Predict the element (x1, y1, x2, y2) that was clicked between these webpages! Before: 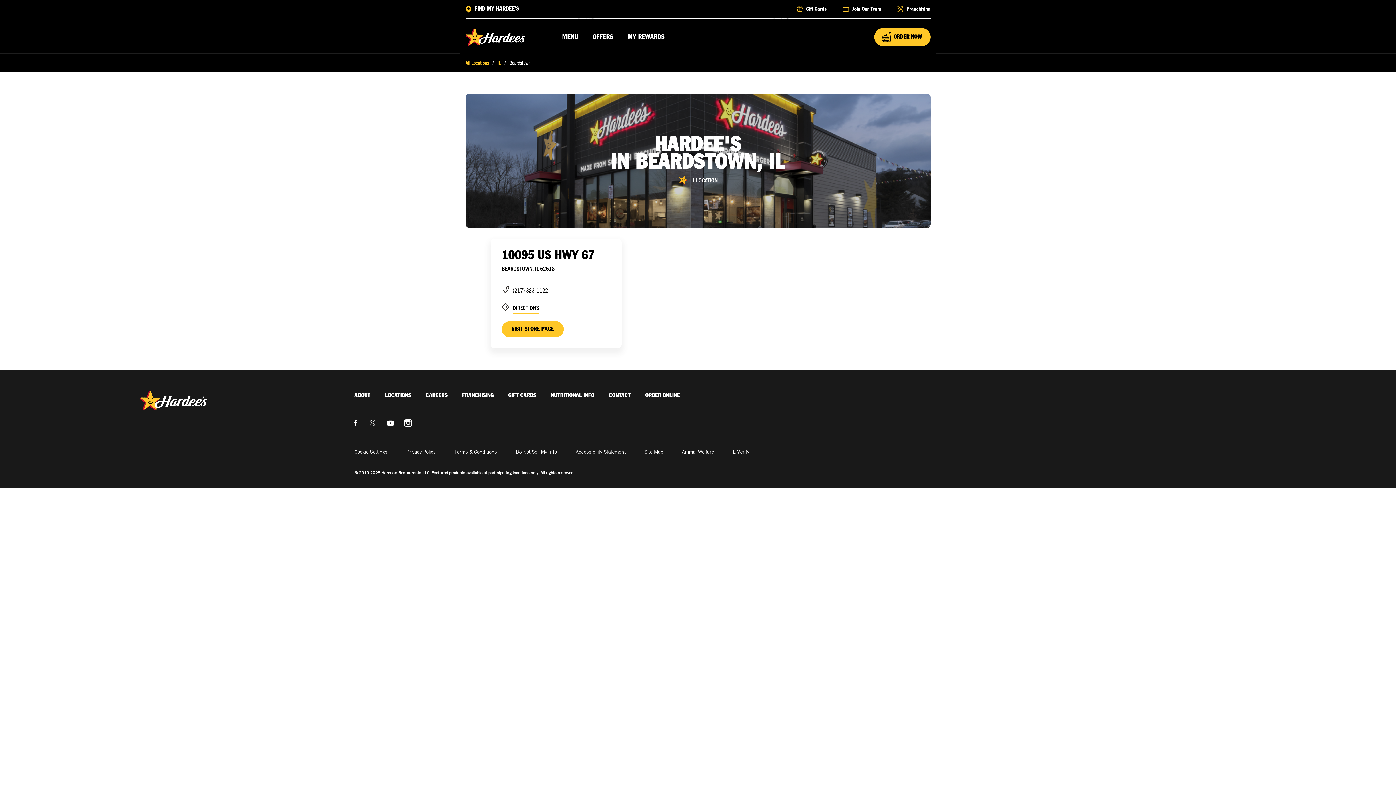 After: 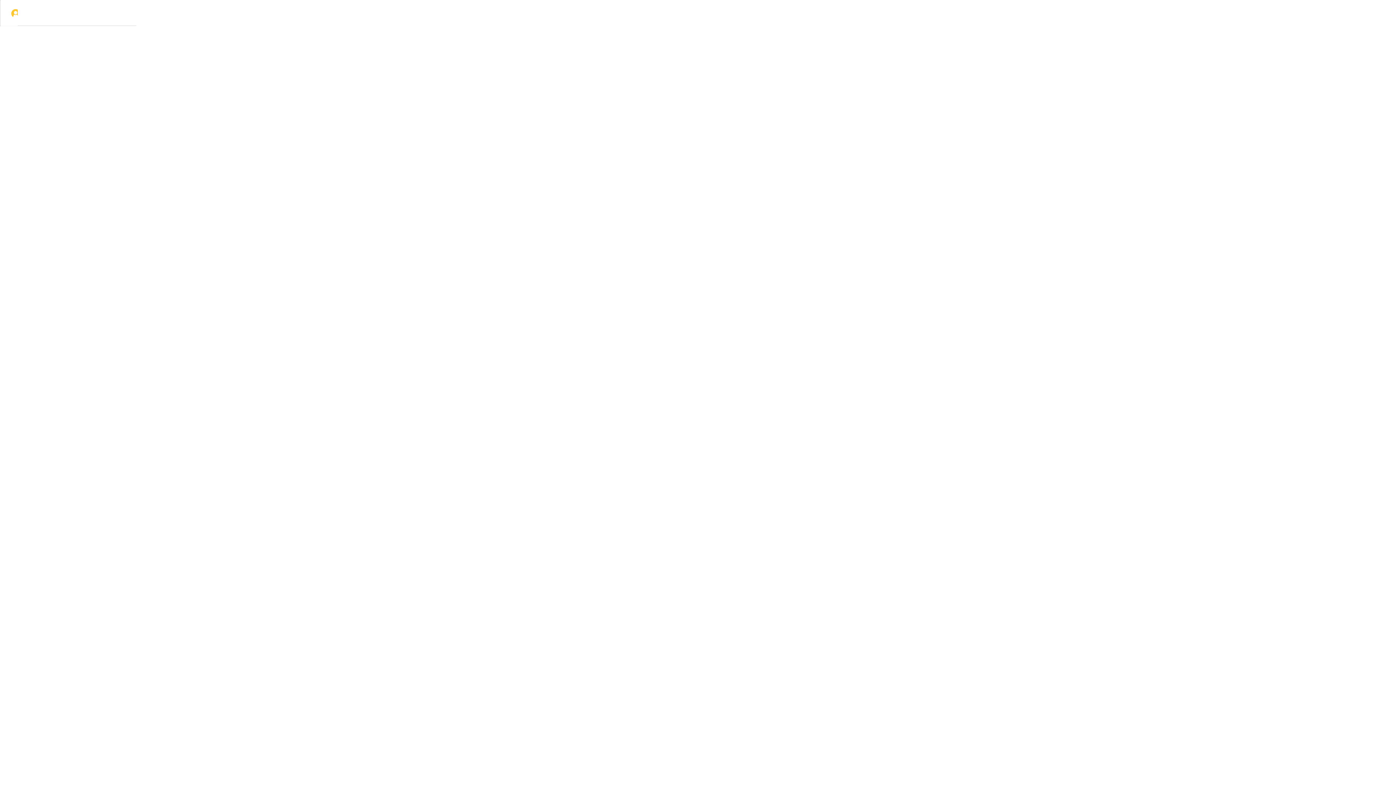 Action: bbox: (874, 28, 930, 46) label: 
      									

      								
ORDER NOW